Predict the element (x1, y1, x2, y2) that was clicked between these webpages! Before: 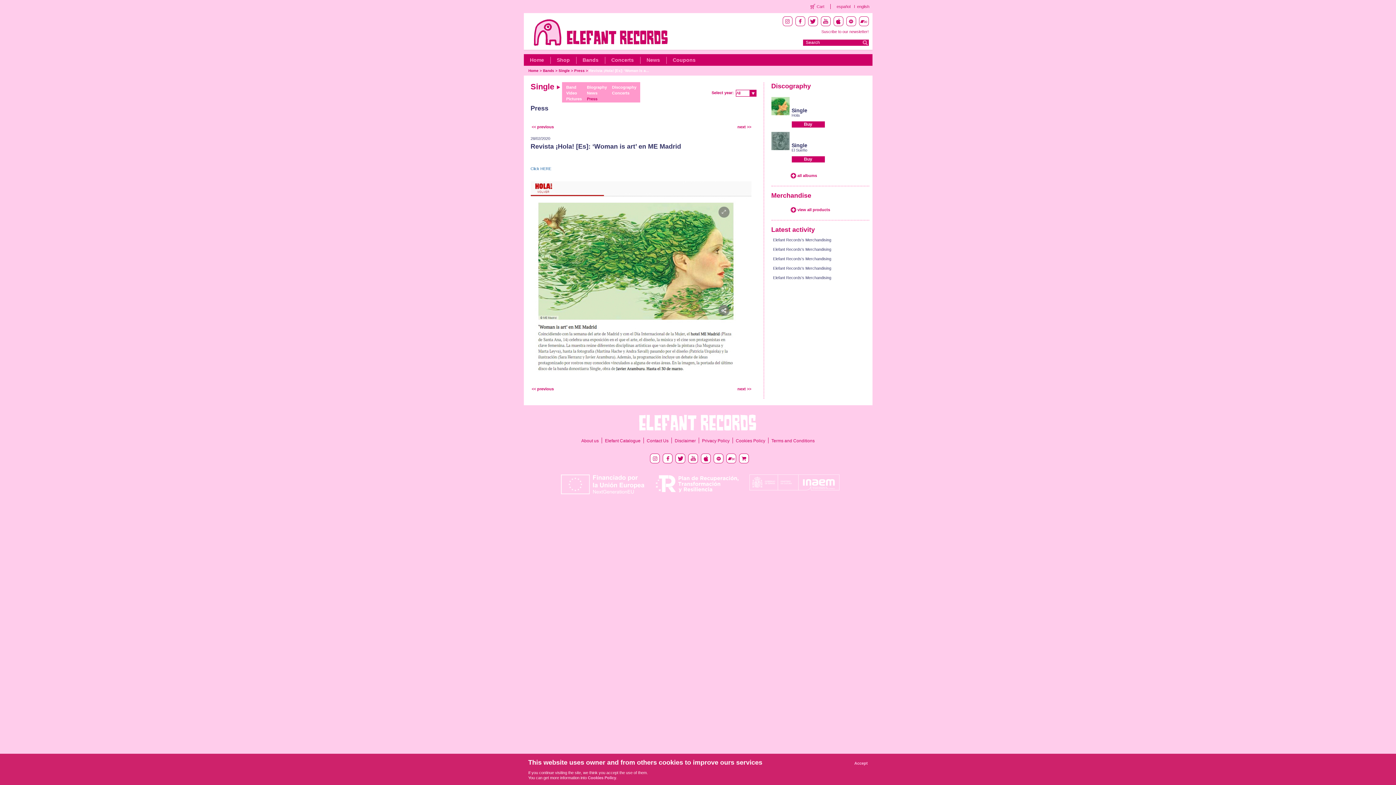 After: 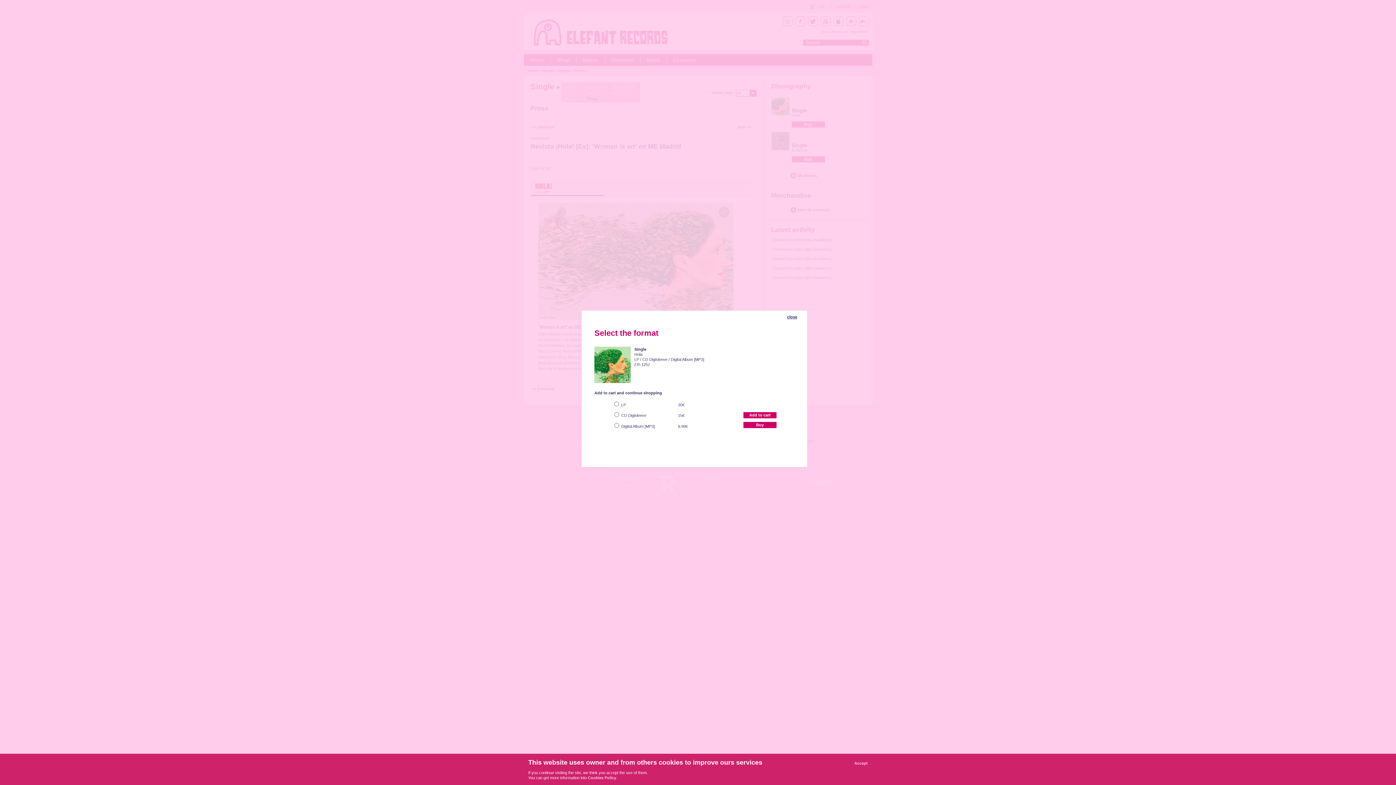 Action: label: Buy bbox: (791, 121, 824, 127)